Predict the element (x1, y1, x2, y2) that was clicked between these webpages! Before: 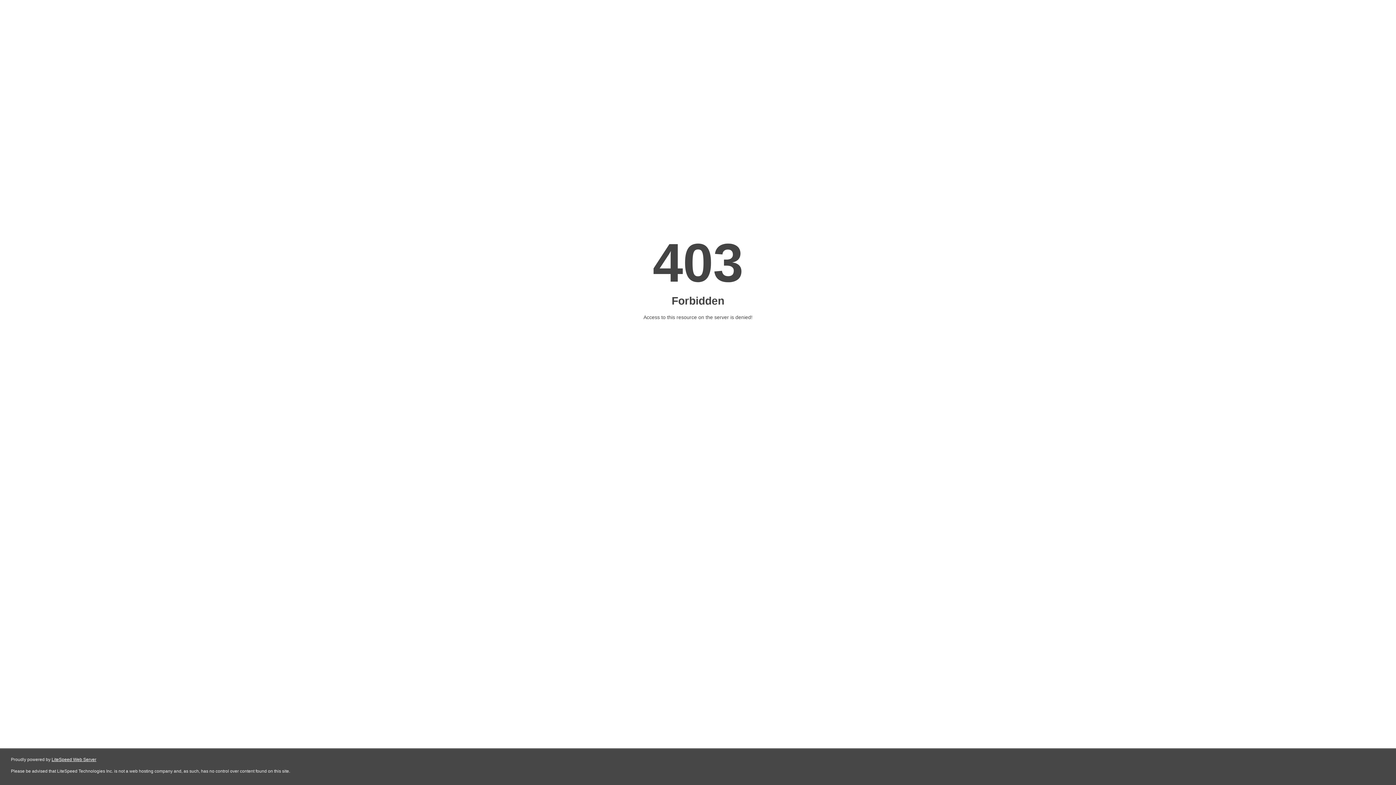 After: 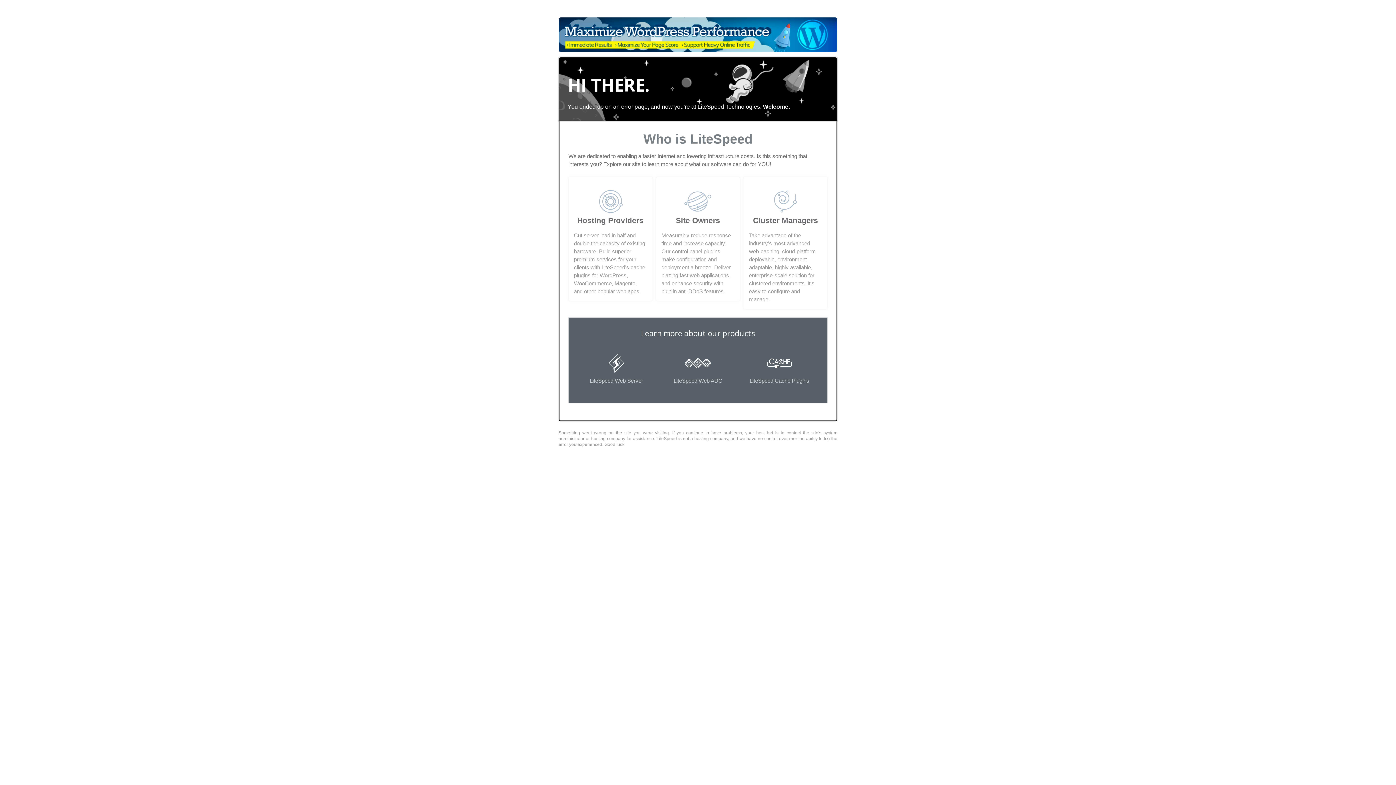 Action: label: LiteSpeed Web Server bbox: (51, 757, 96, 762)